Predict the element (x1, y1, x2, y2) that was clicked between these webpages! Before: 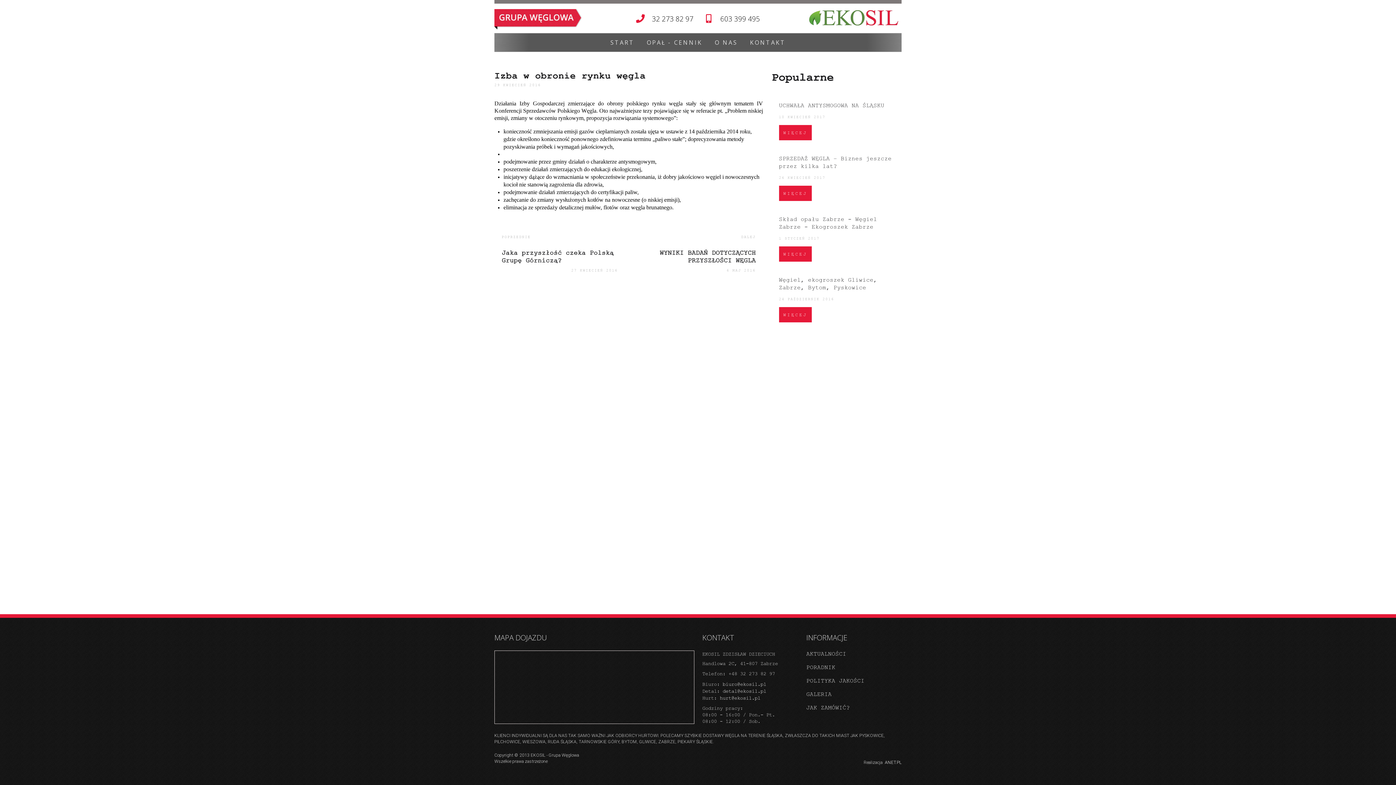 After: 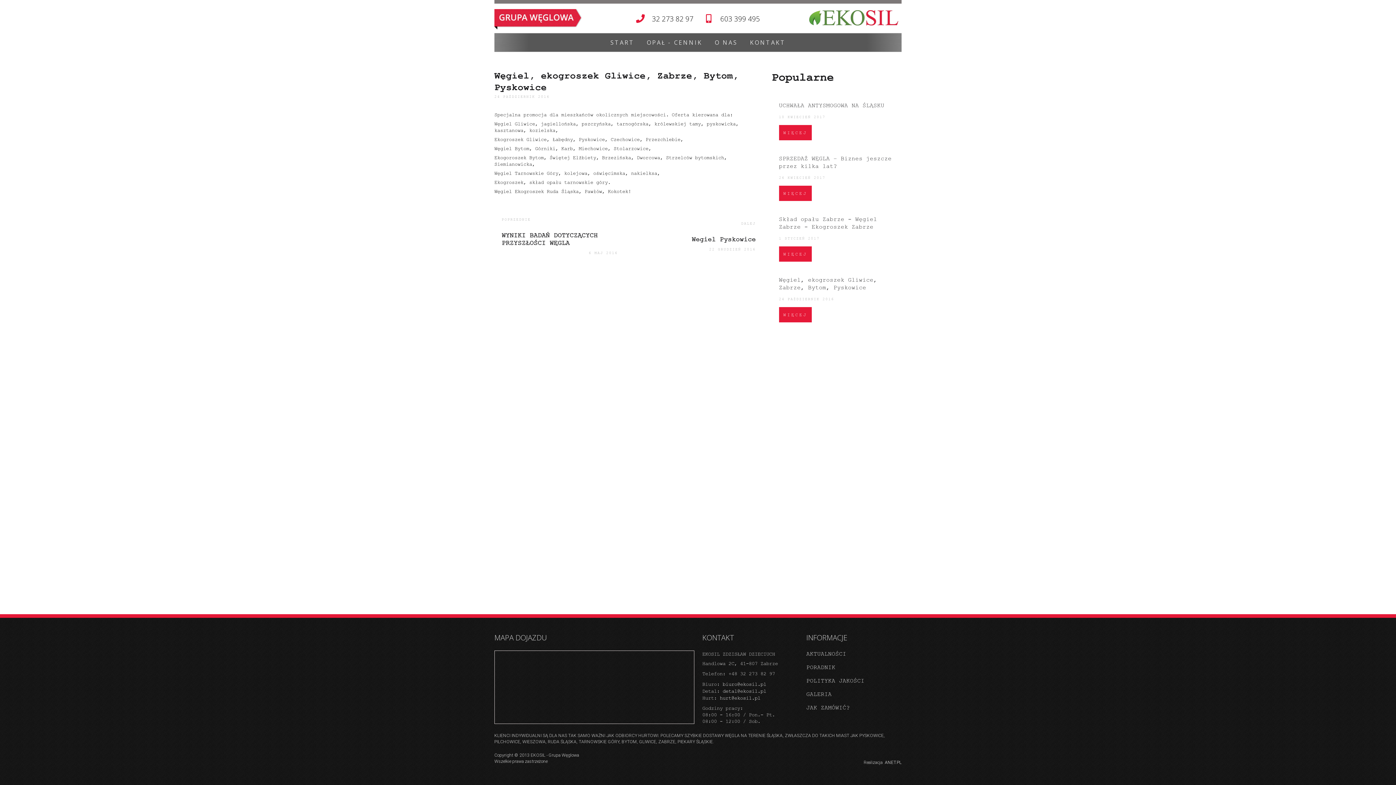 Action: bbox: (779, 307, 811, 322) label: WIĘCEJ